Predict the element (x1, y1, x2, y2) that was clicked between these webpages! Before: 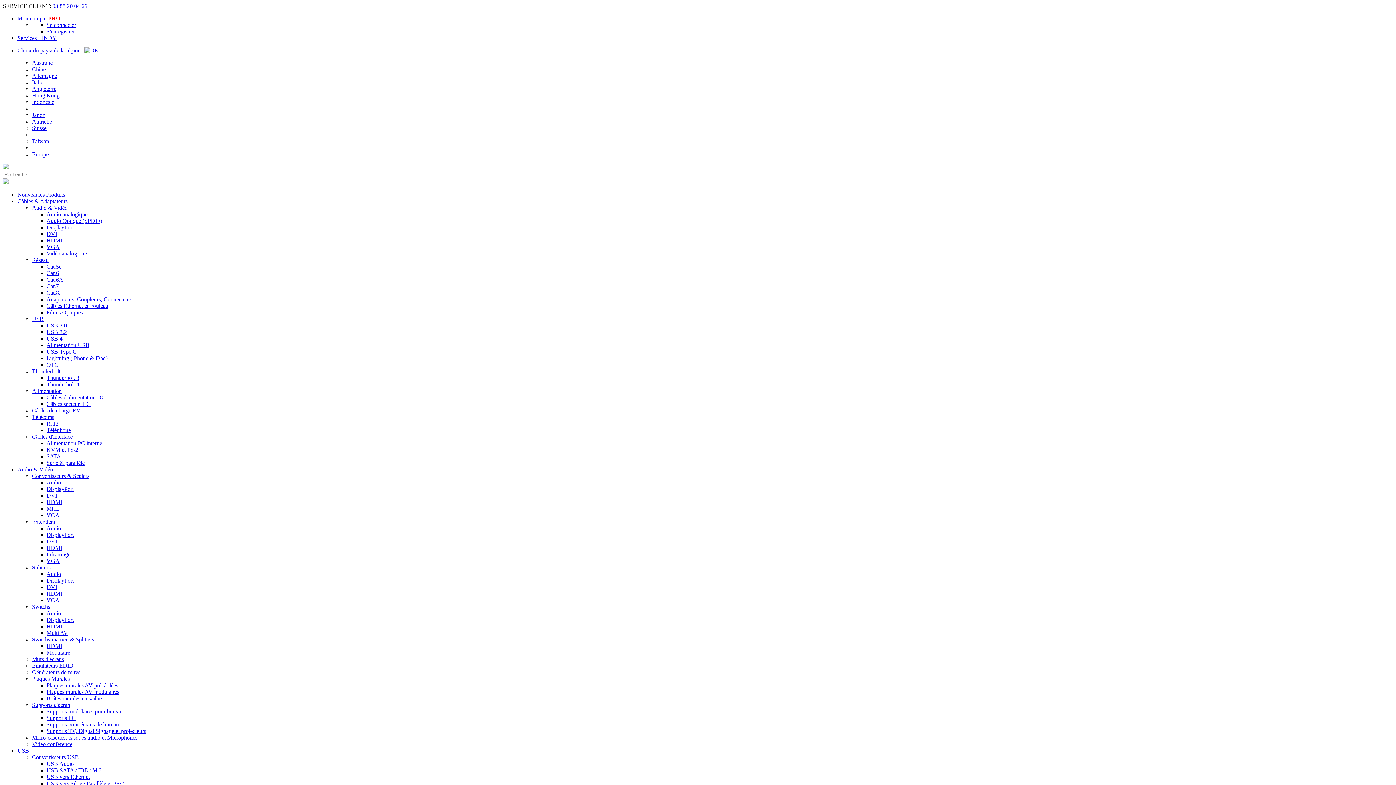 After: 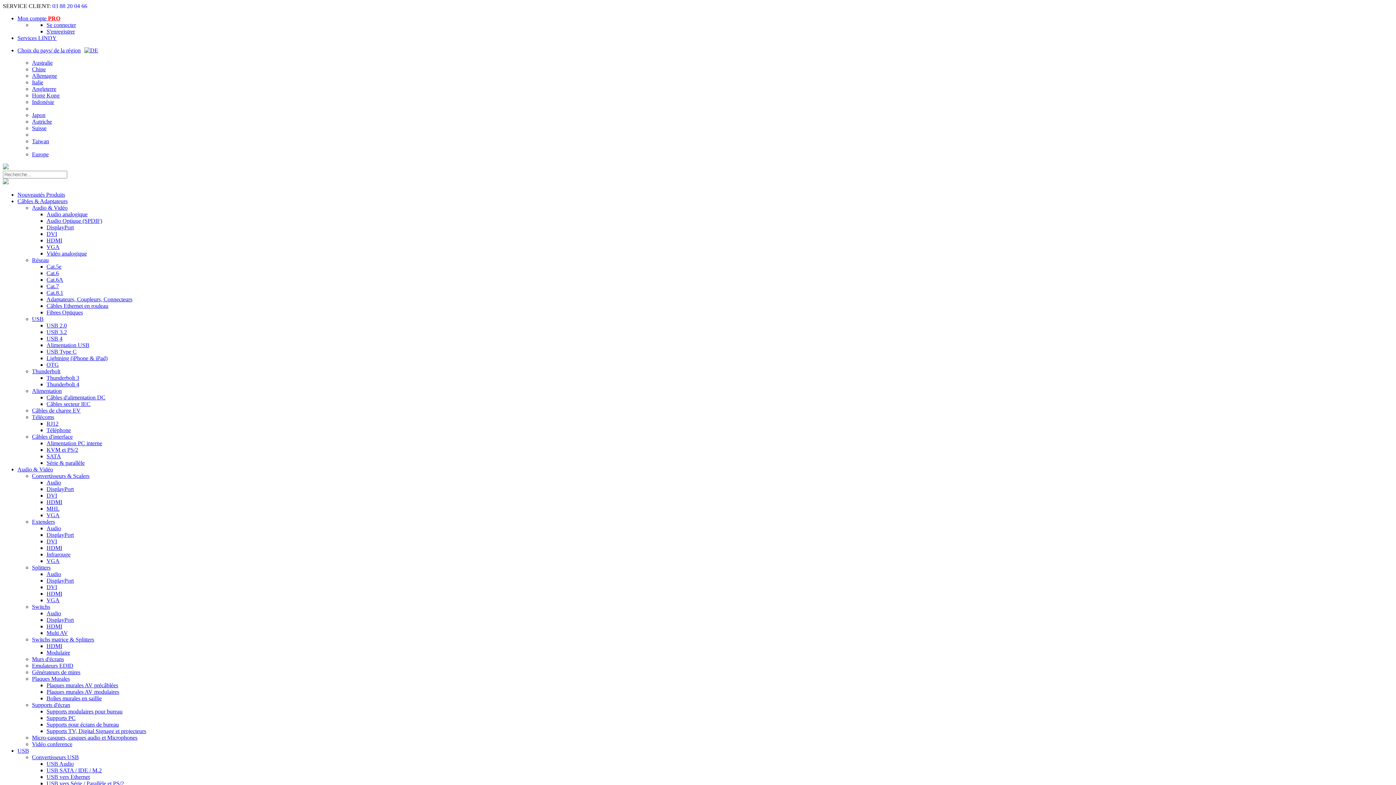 Action: label: Câbles d'alimentation DC bbox: (46, 394, 105, 400)